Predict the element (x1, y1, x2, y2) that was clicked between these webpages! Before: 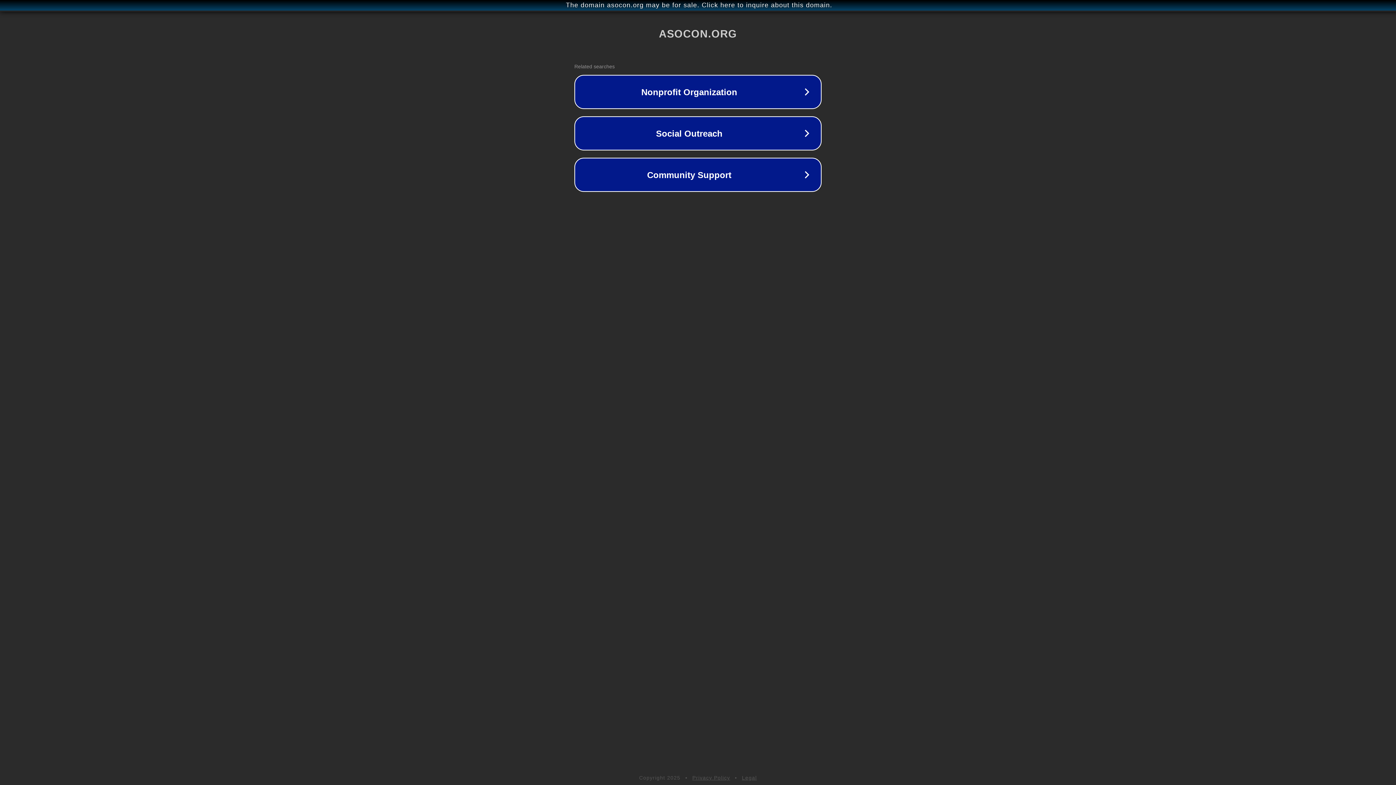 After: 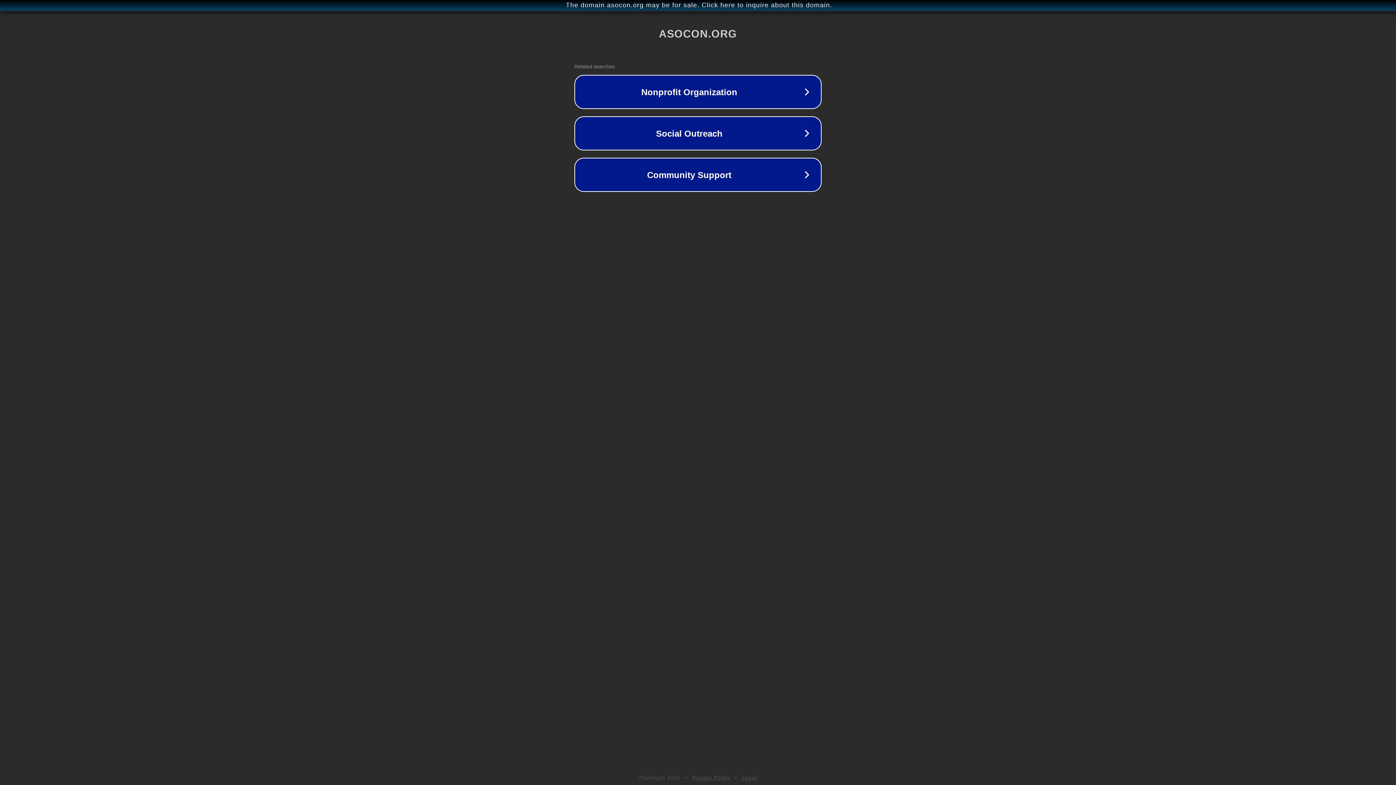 Action: bbox: (742, 775, 757, 781) label: Legal